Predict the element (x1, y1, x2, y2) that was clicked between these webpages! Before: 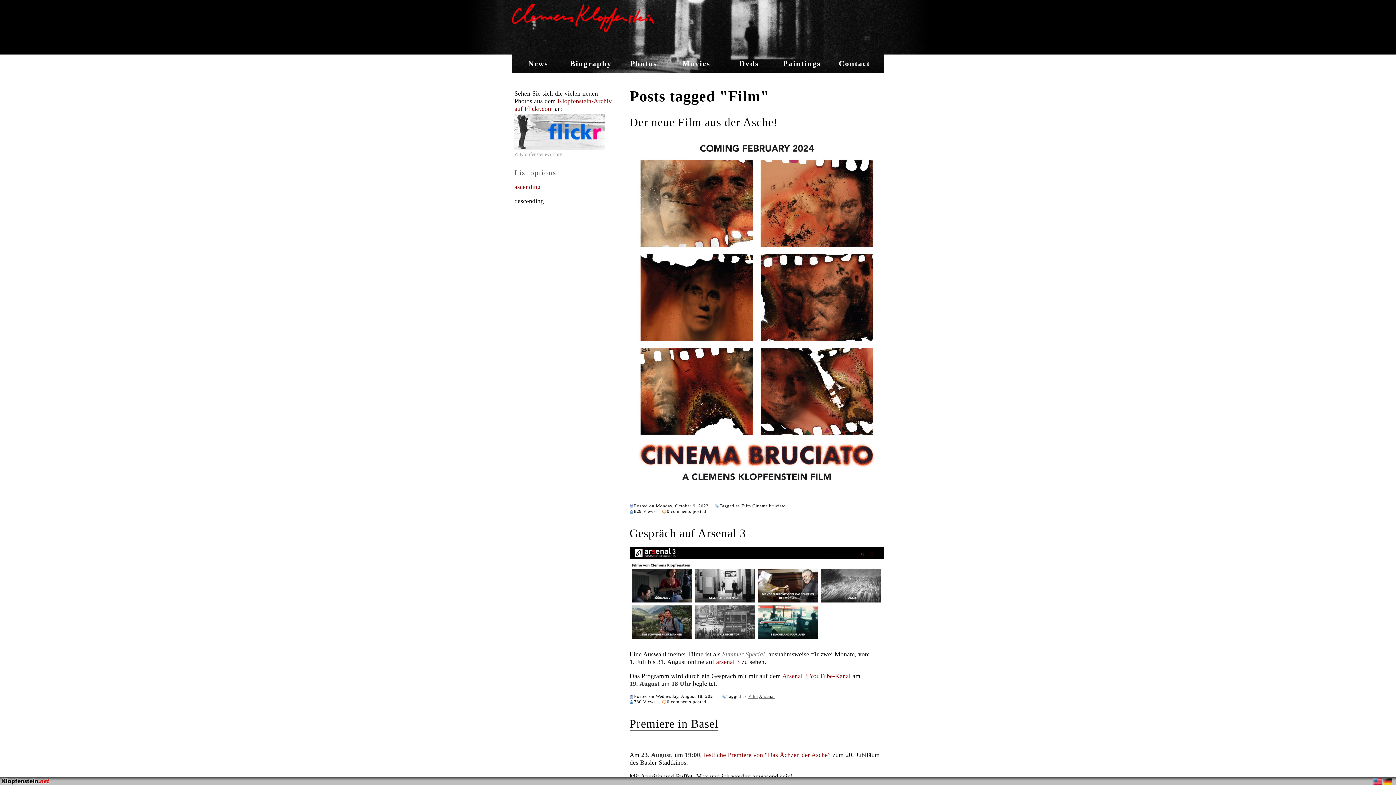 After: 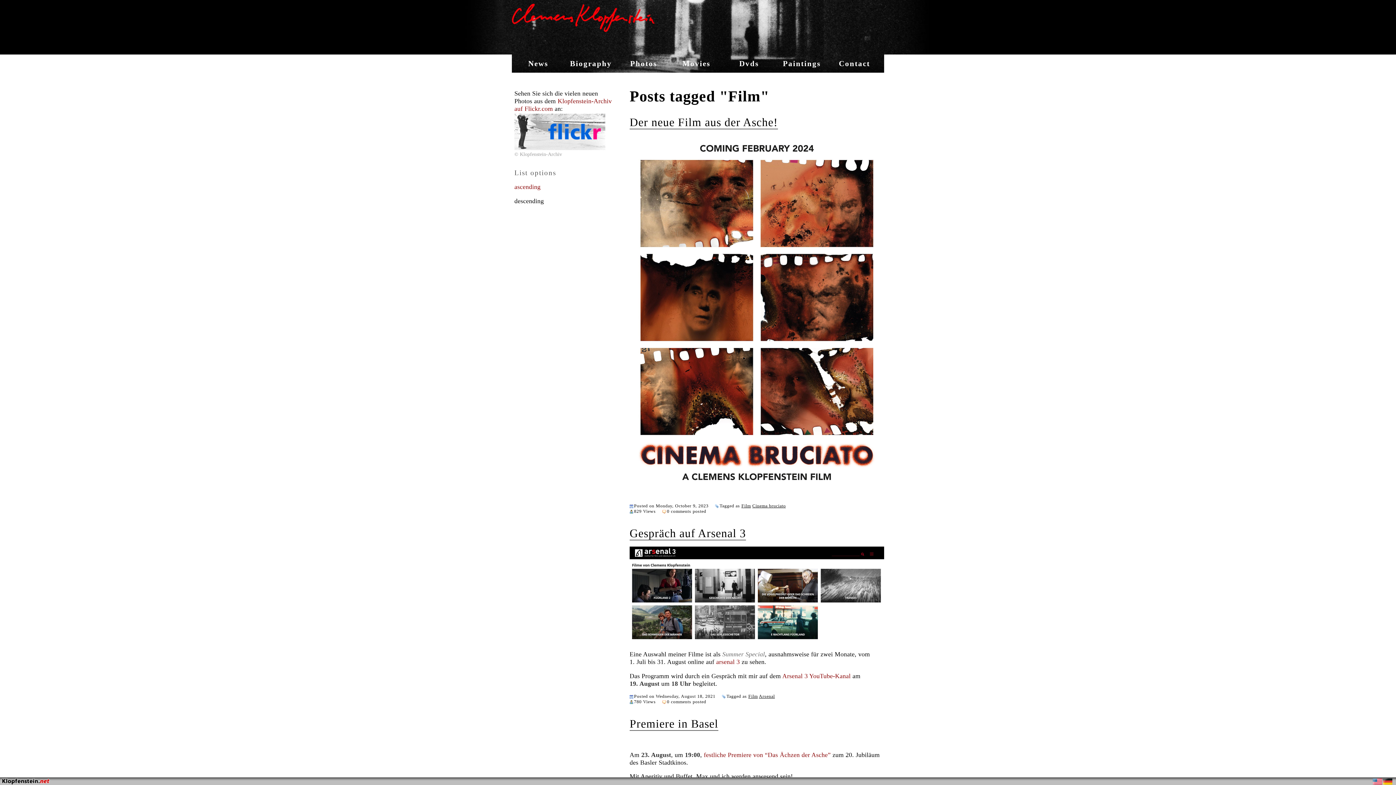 Action: label: Film bbox: (741, 503, 751, 508)